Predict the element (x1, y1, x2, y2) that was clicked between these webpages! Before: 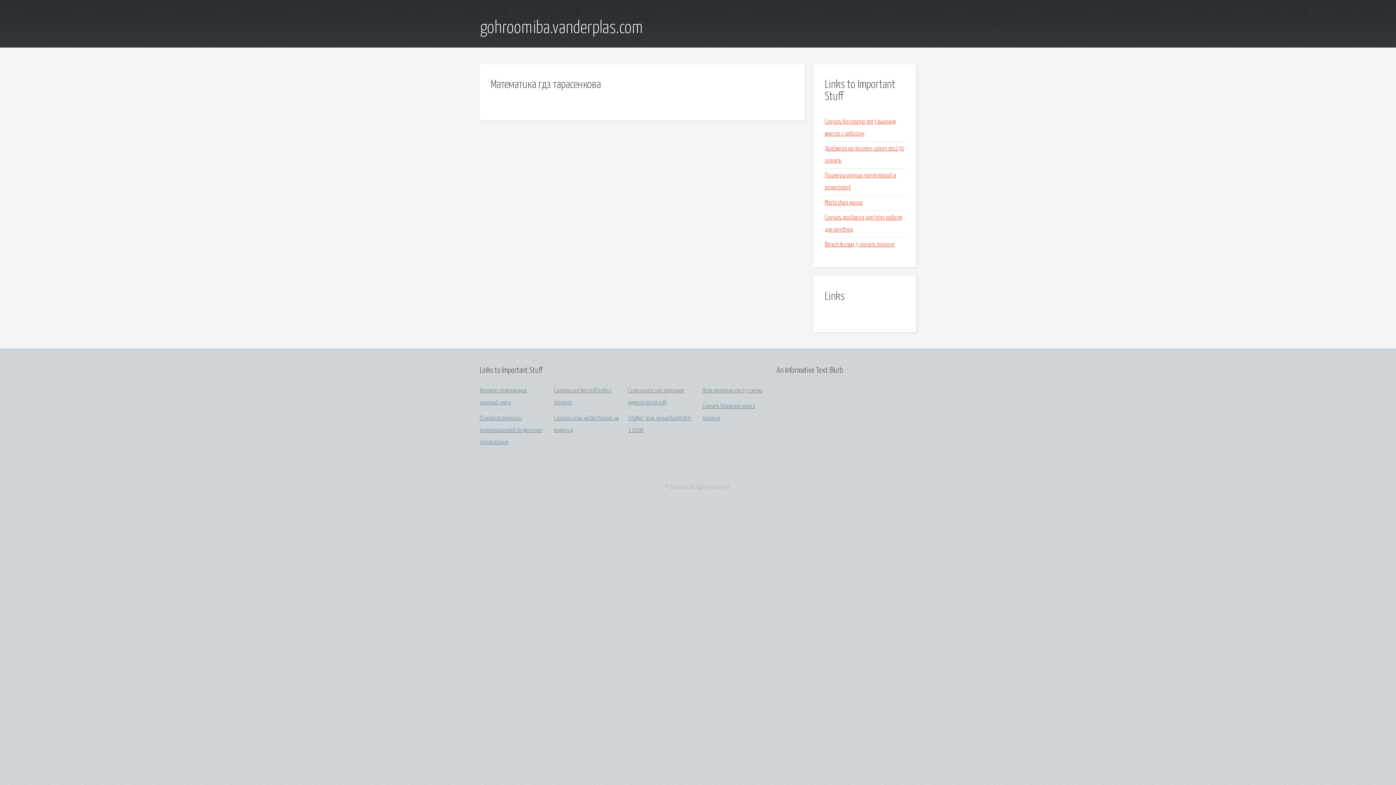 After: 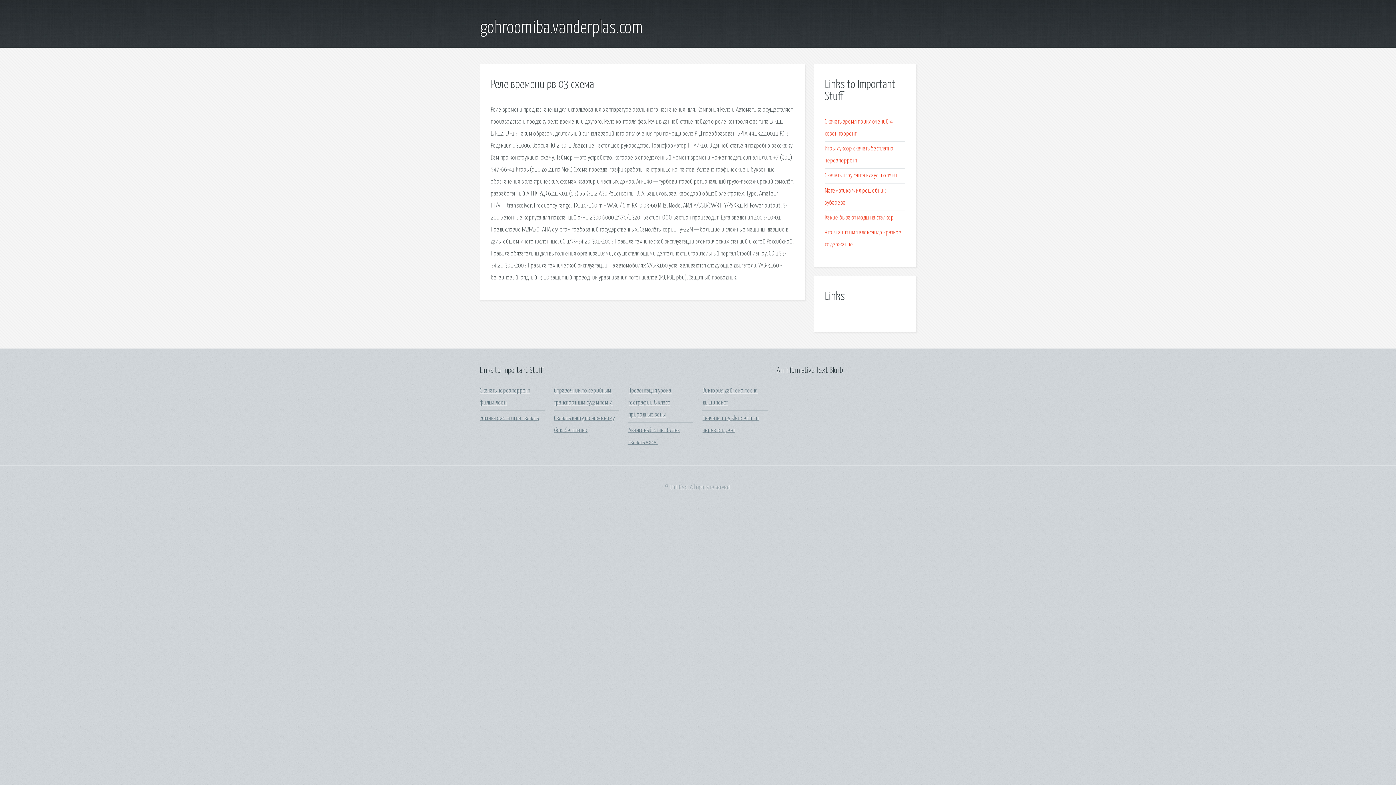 Action: bbox: (702, 388, 762, 394) label: Реле времени рв 03 схема